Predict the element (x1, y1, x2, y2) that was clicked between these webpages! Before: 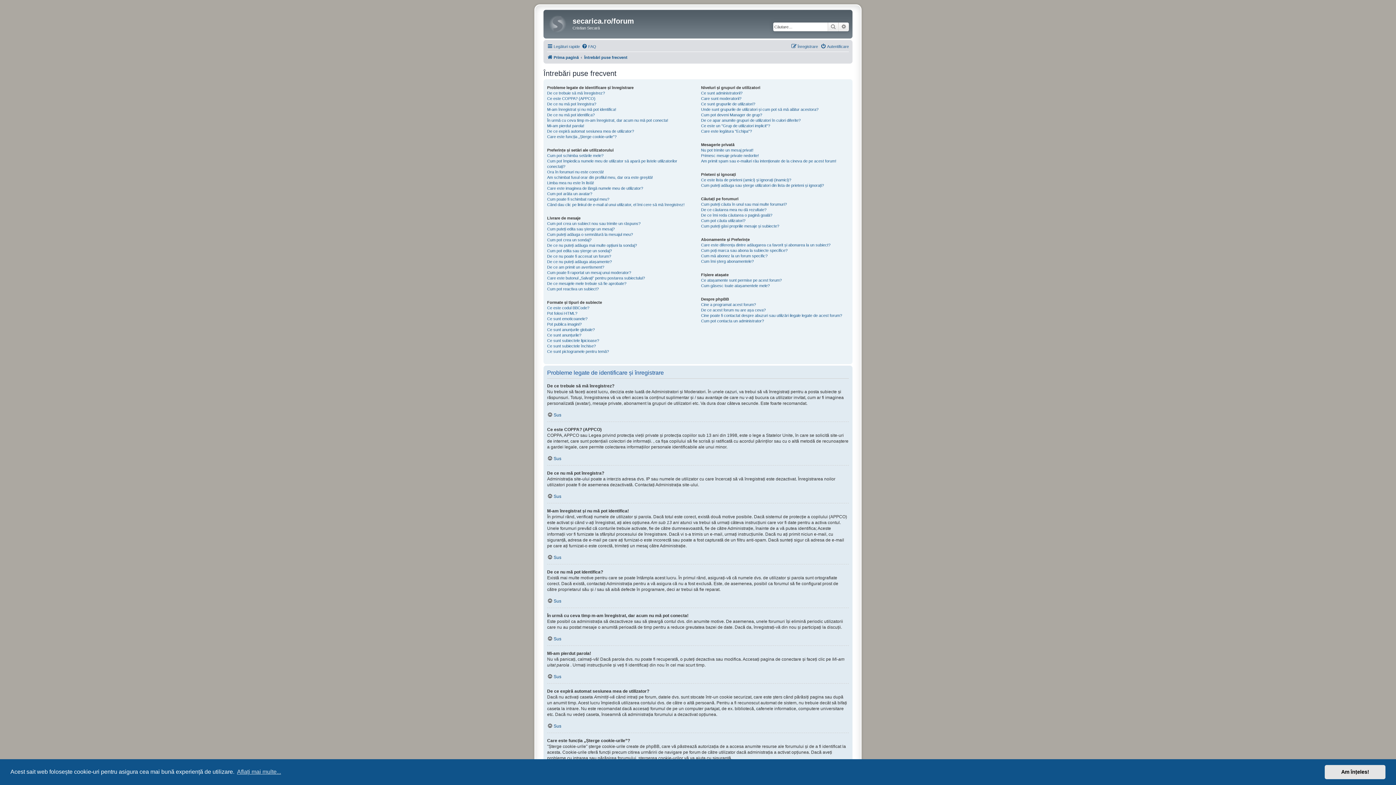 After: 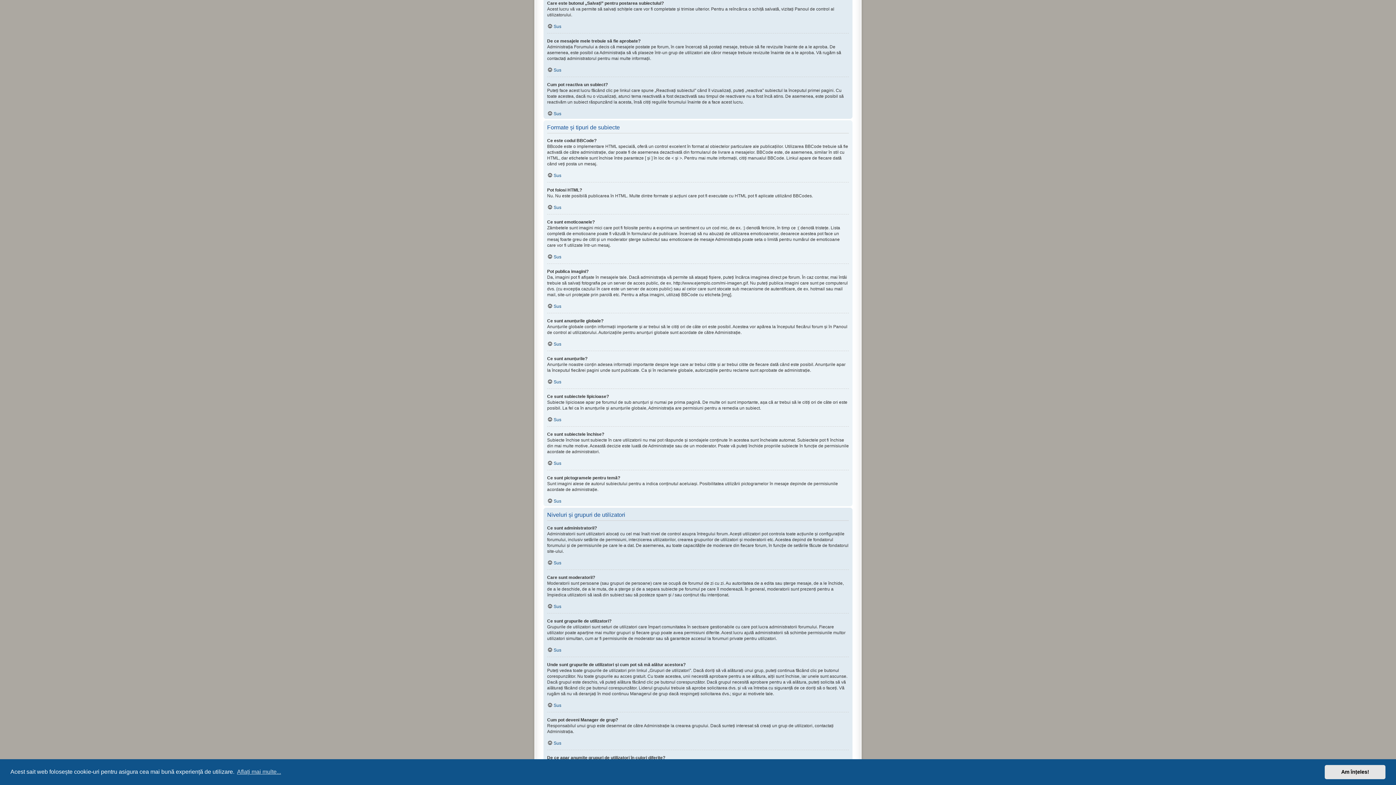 Action: bbox: (547, 275, 645, 280) label: Care este butonul „Salvați” pentru postarea subiectului?